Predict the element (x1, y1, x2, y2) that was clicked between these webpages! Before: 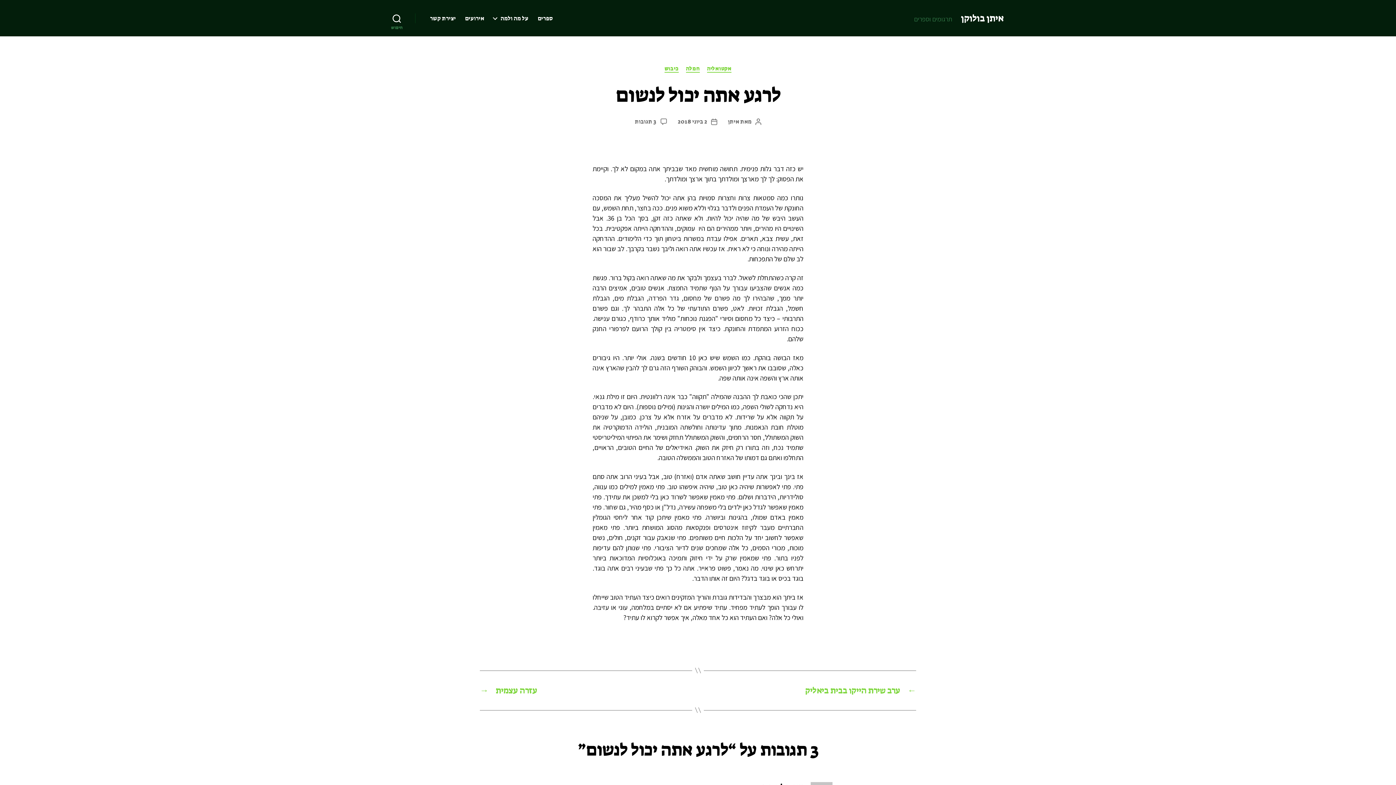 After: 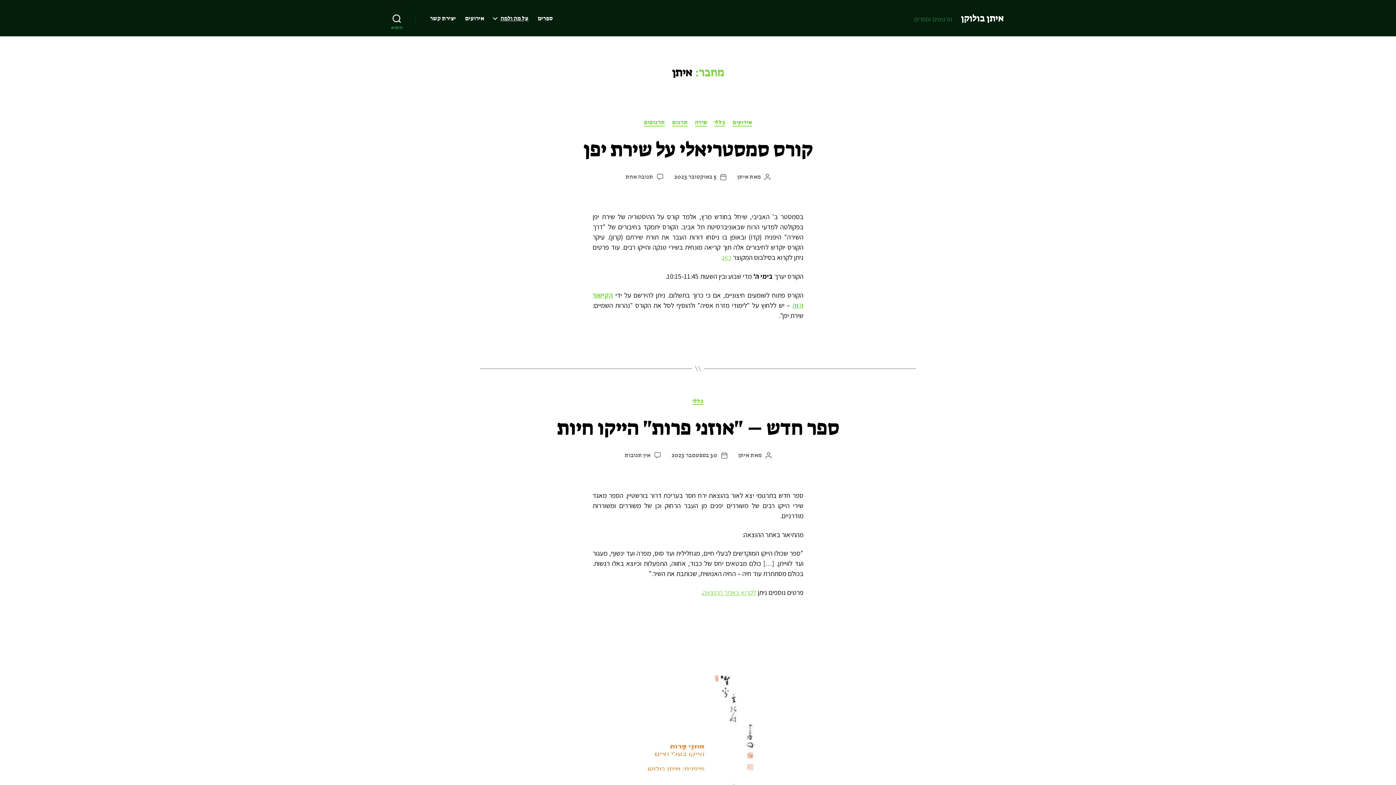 Action: bbox: (728, 117, 739, 125) label: איתן